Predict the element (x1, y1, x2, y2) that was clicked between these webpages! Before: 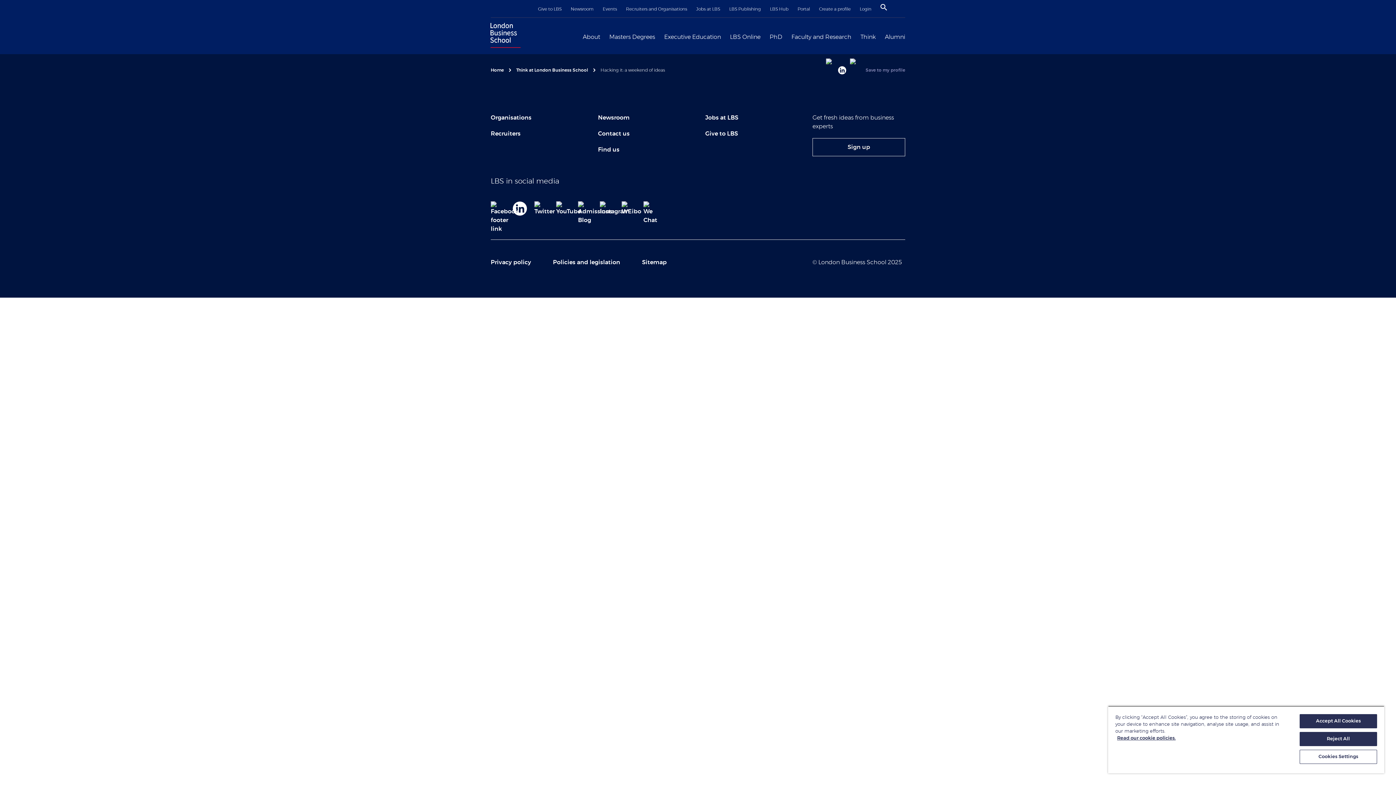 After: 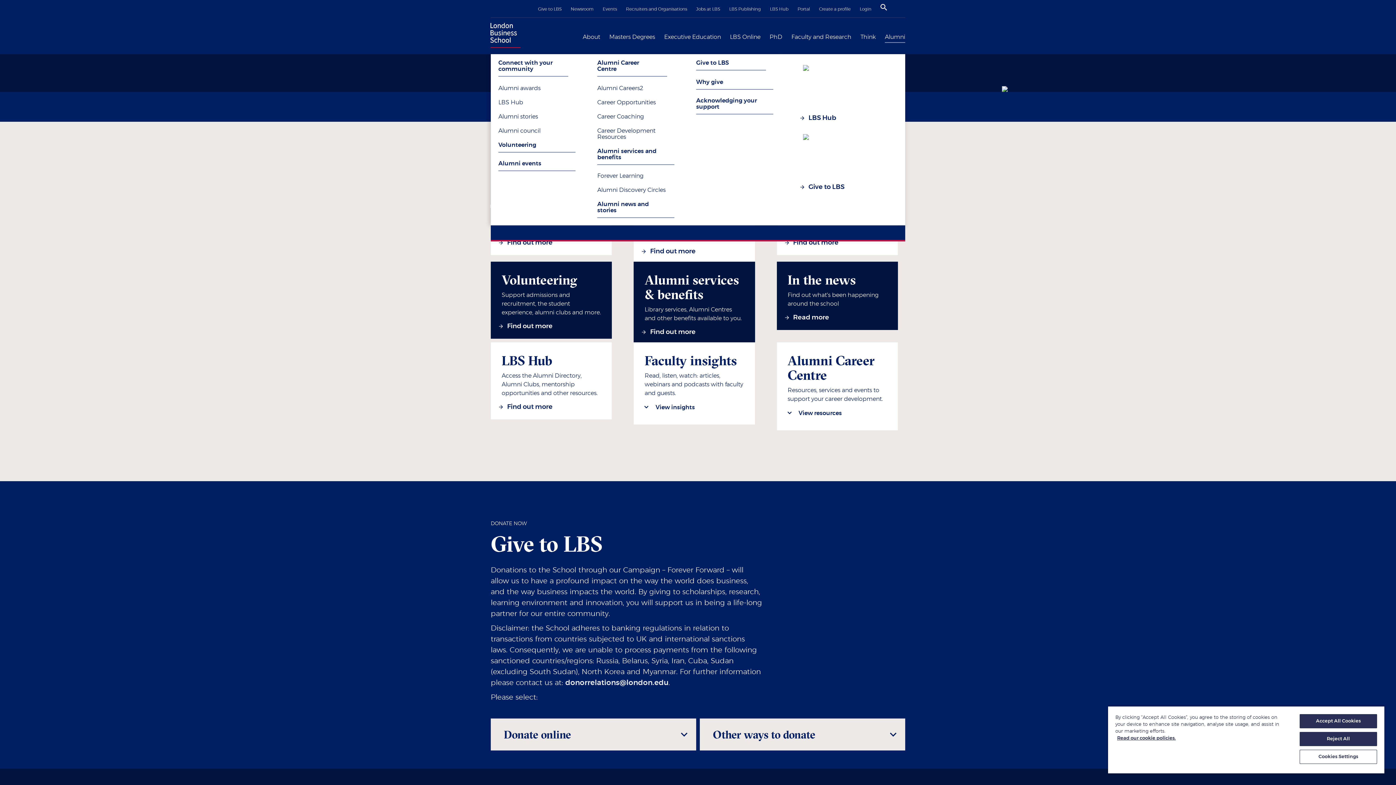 Action: label: Alumni bbox: (885, 34, 905, 39)